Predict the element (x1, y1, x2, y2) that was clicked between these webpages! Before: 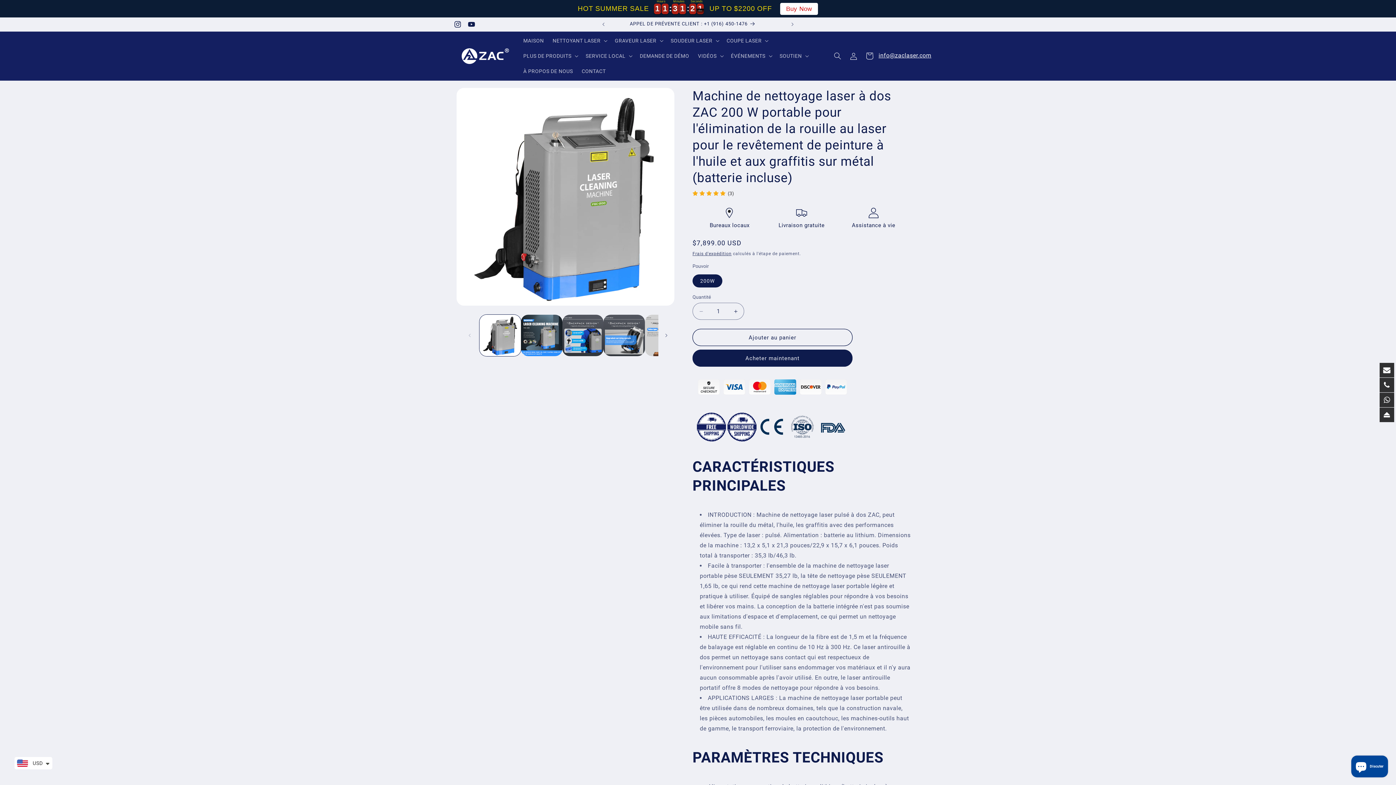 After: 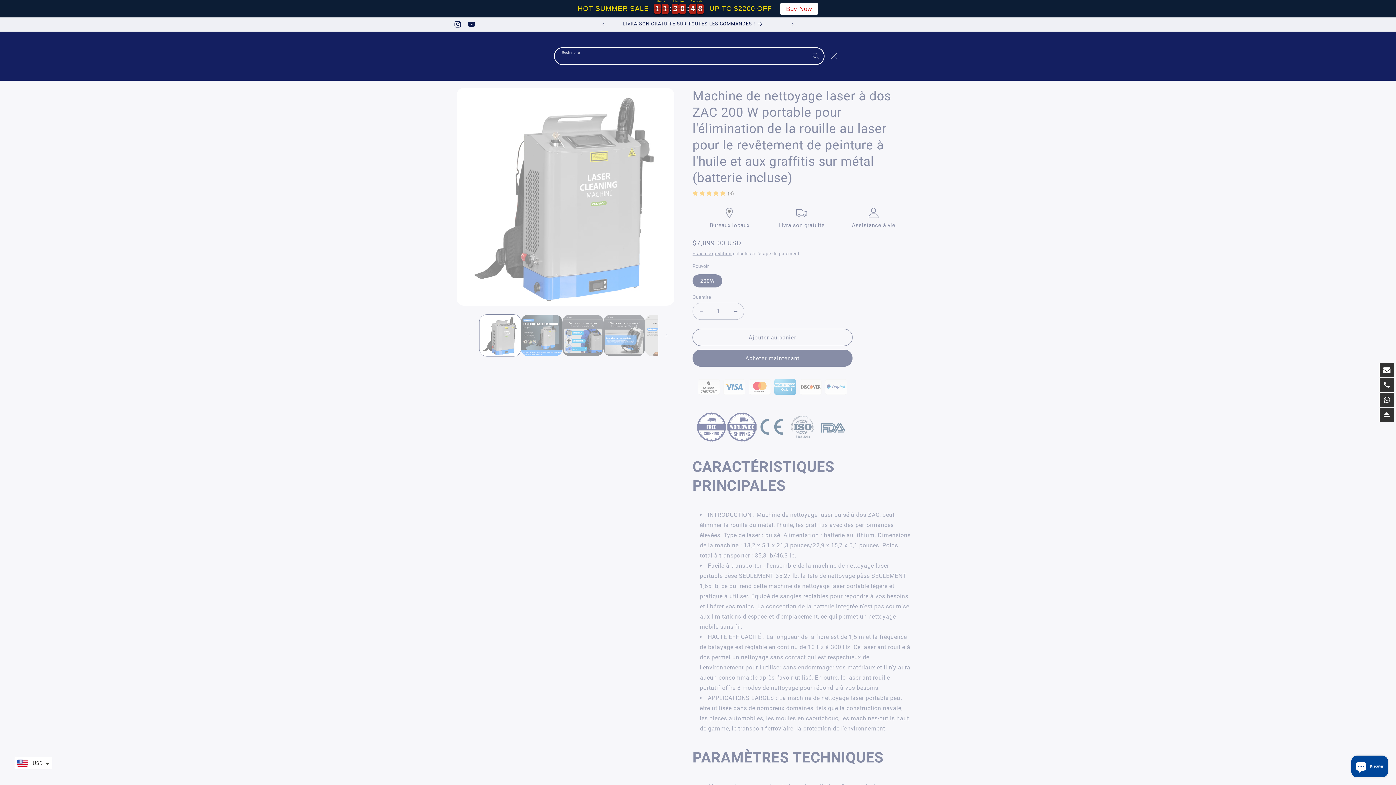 Action: label: Recherche bbox: (829, 48, 845, 64)